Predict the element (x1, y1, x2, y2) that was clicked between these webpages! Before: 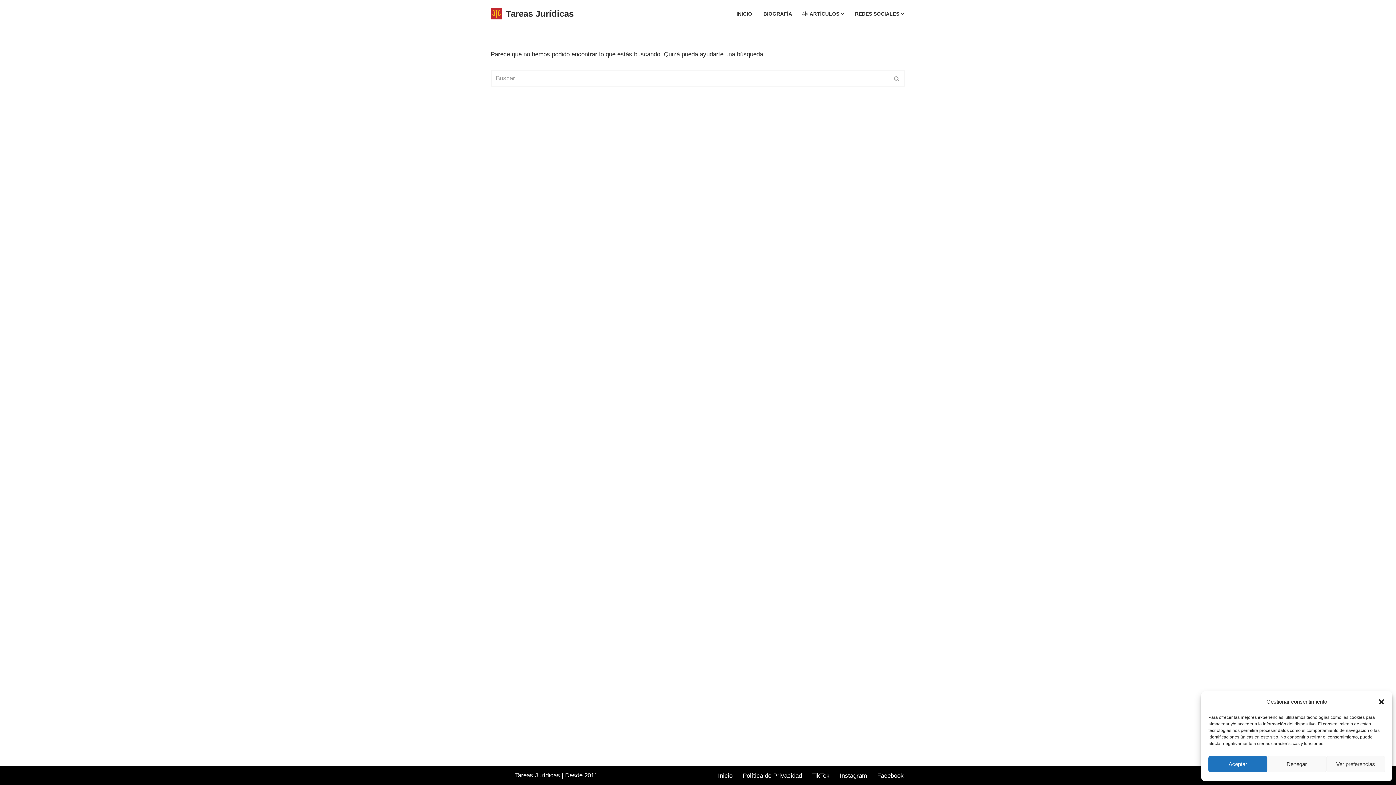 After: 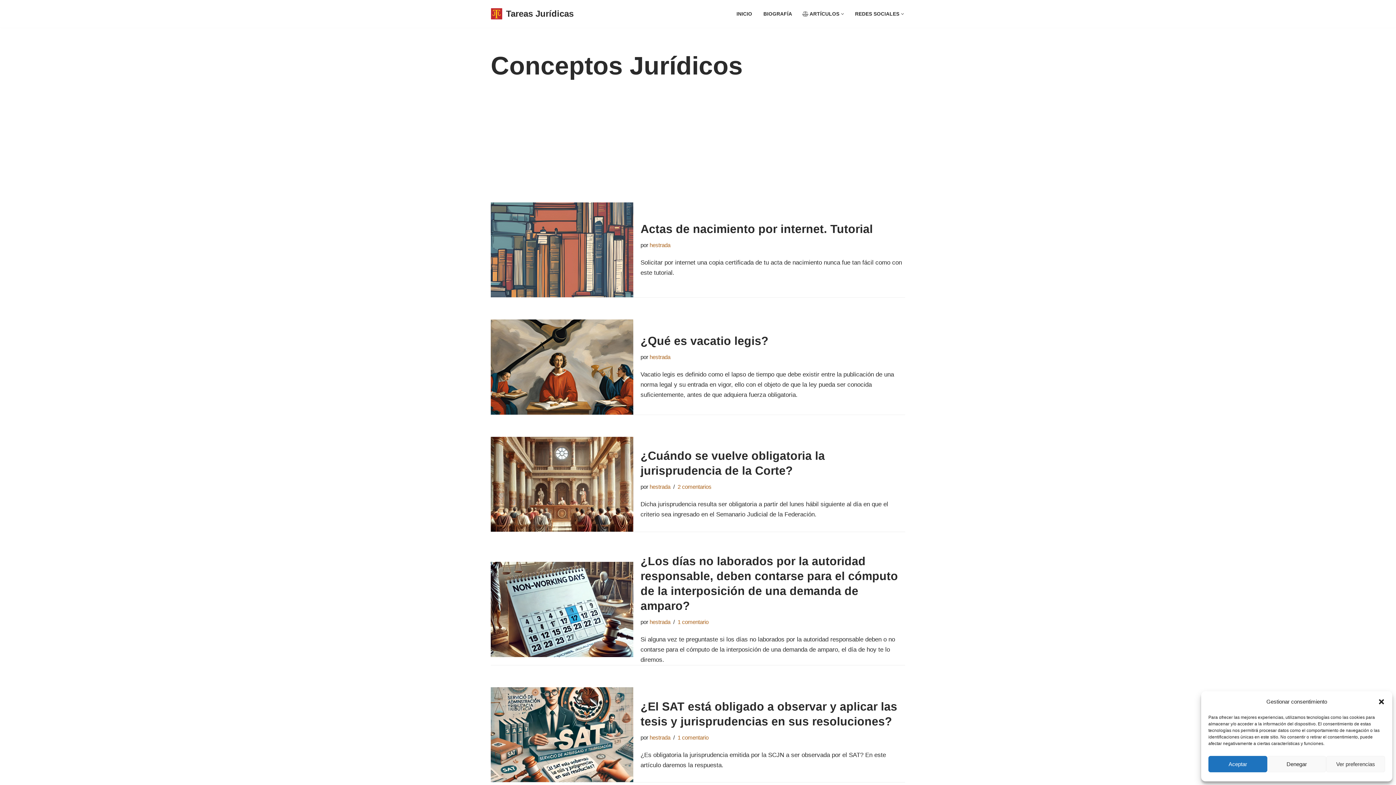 Action: bbox: (854, 9, 899, 18) label: REDES SOCIALES